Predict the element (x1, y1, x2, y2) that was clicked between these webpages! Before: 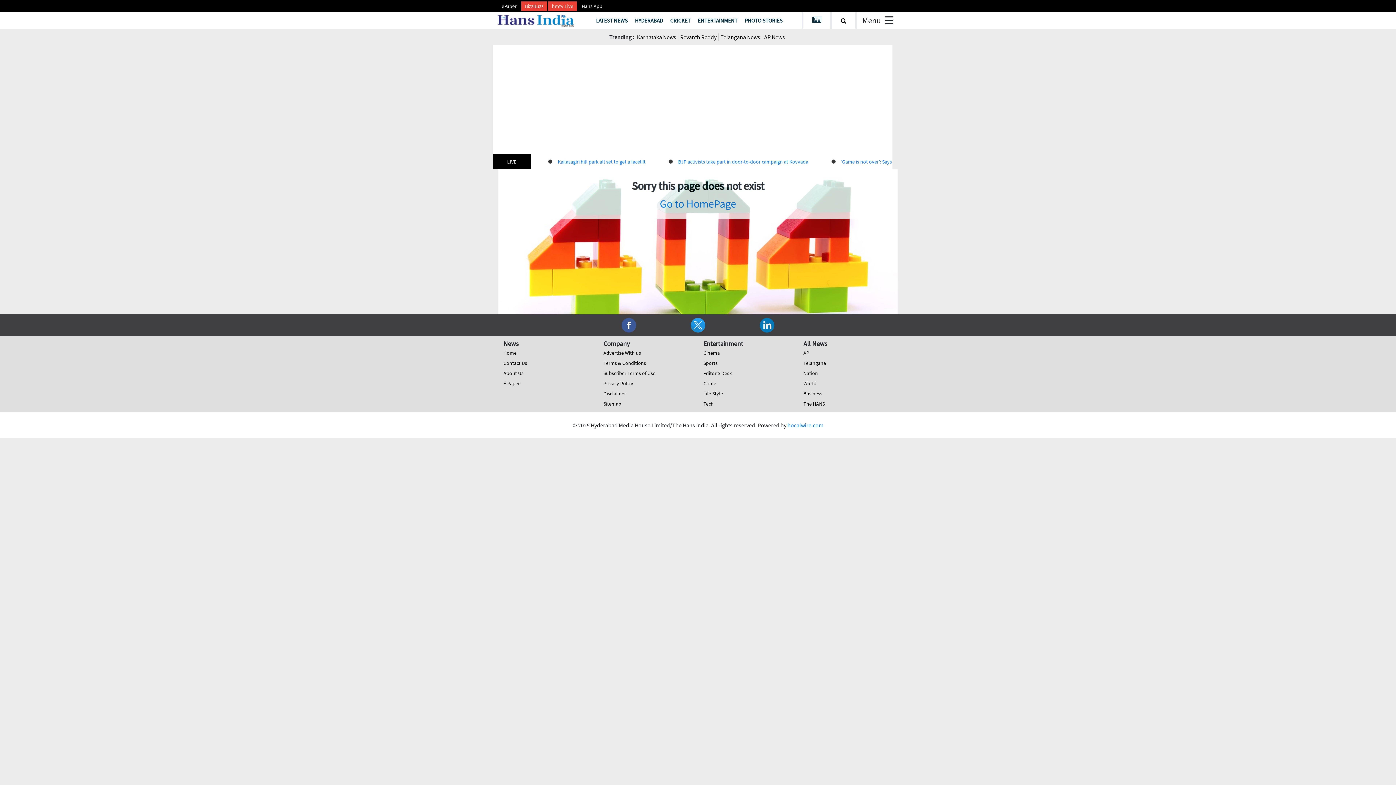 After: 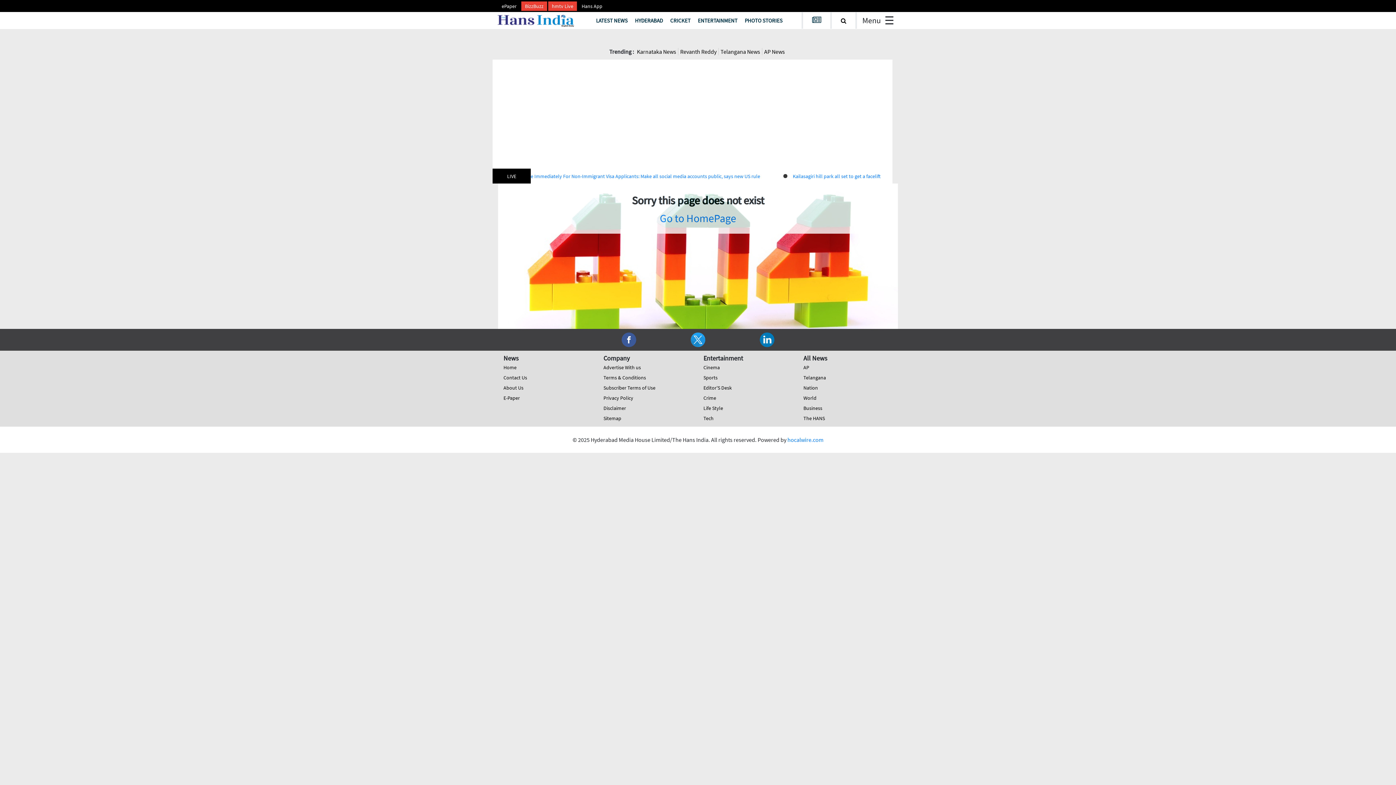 Action: label: Hans App bbox: (578, 2, 606, 9)